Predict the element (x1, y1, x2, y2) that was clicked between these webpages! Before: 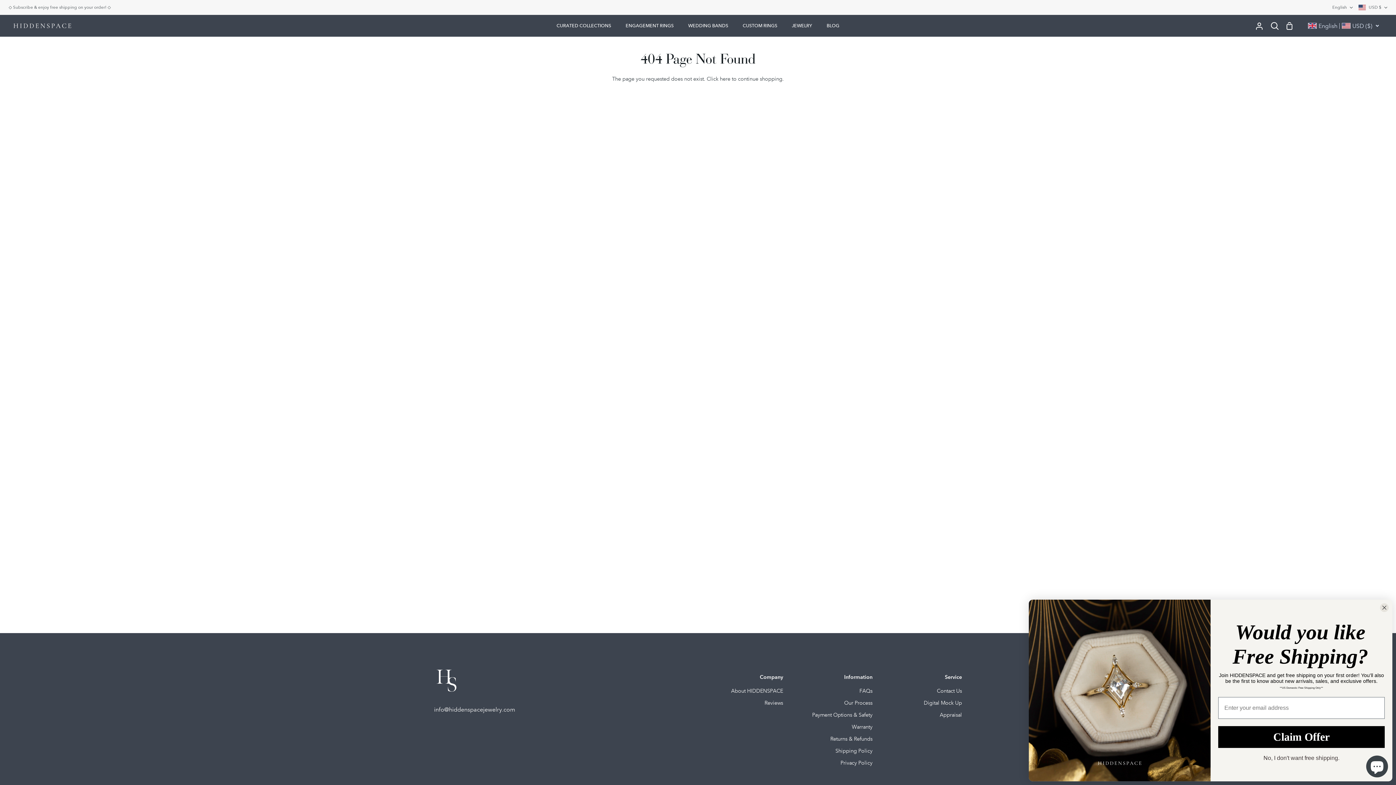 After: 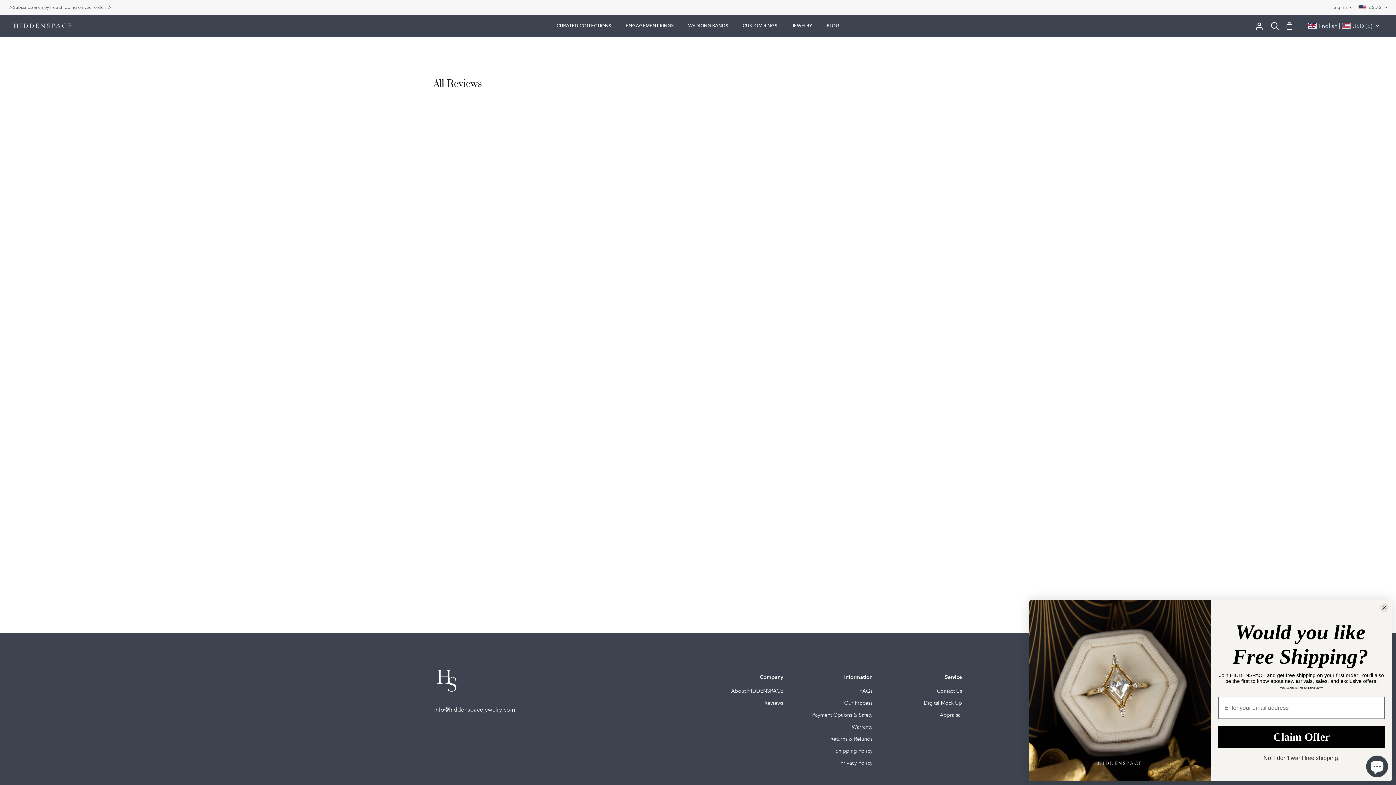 Action: bbox: (764, 699, 783, 706) label: Reviews